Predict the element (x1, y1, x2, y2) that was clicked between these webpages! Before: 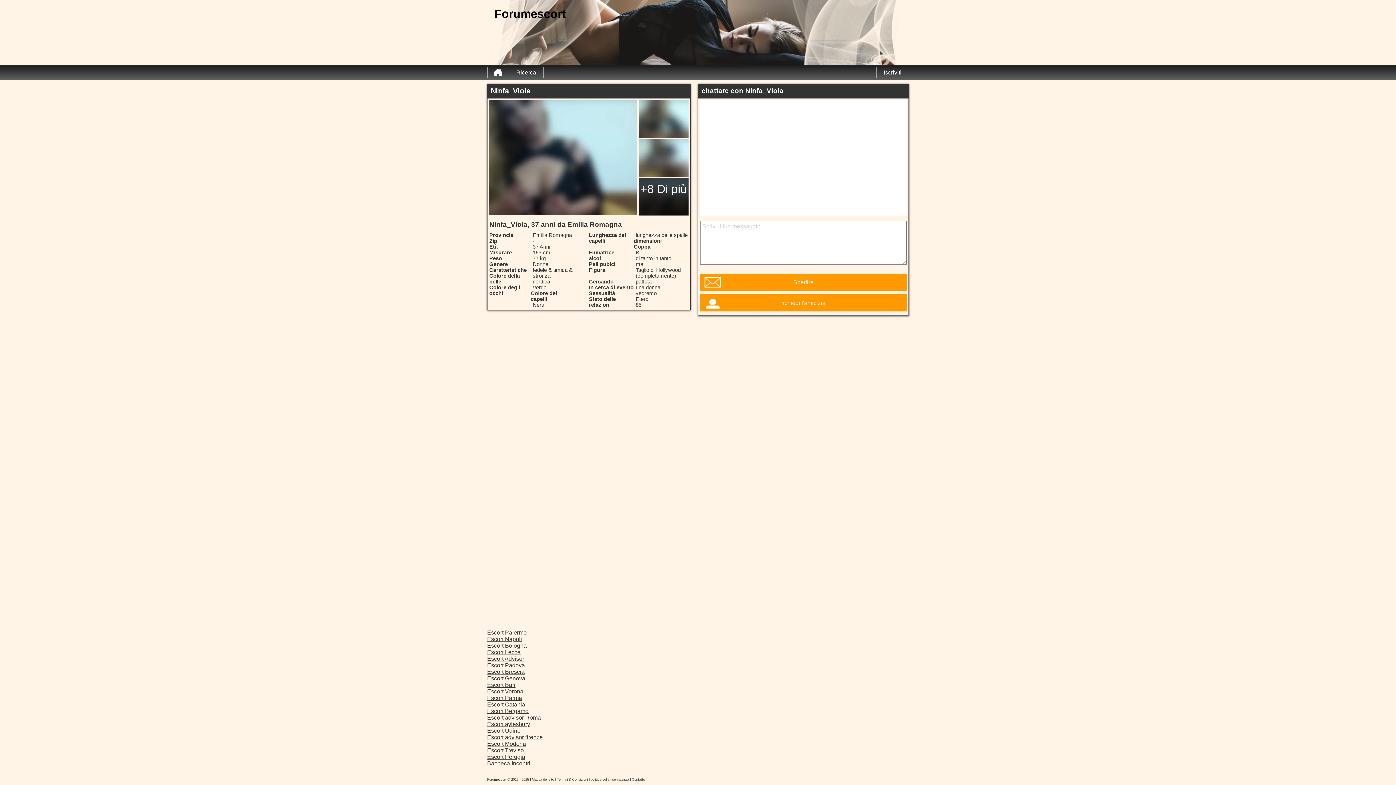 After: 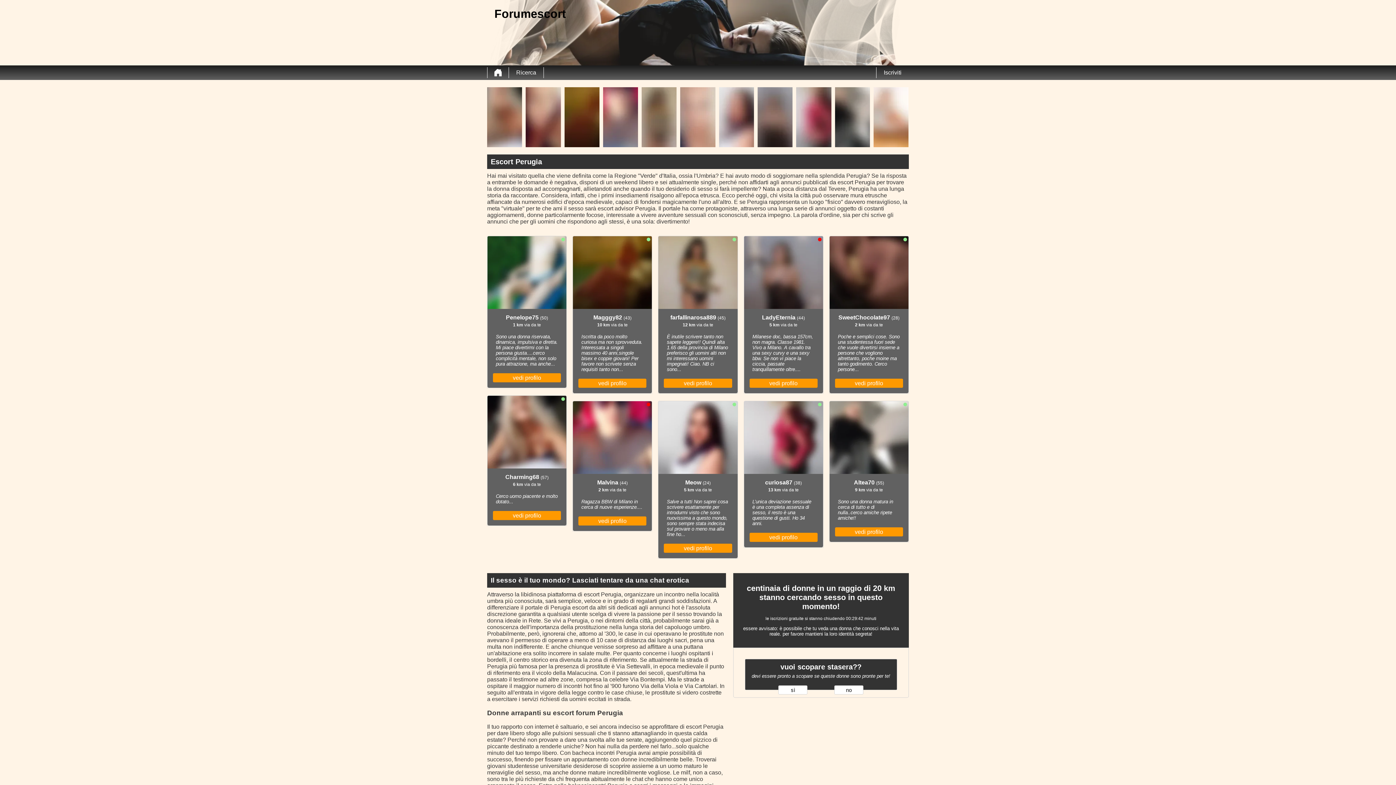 Action: bbox: (487, 754, 525, 760) label: Escort Perugia